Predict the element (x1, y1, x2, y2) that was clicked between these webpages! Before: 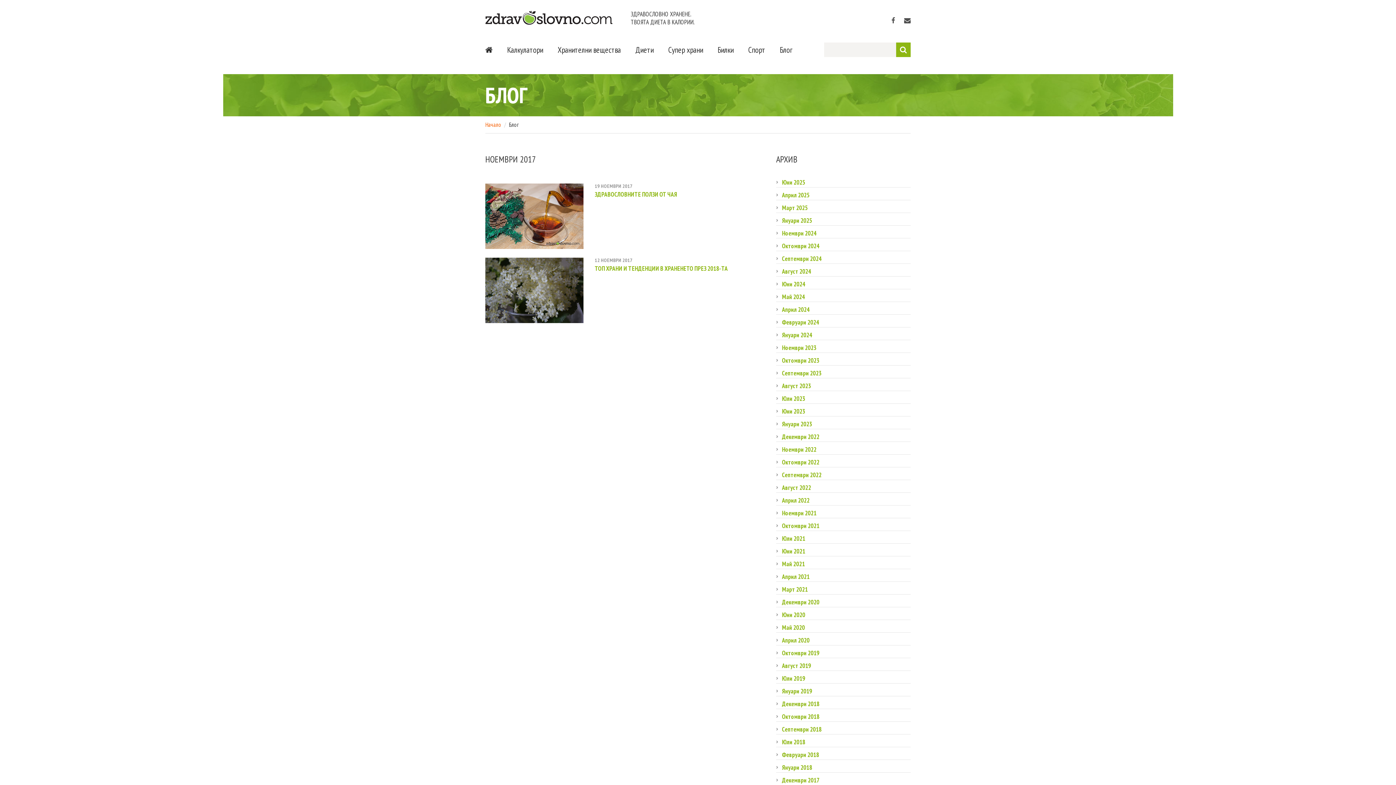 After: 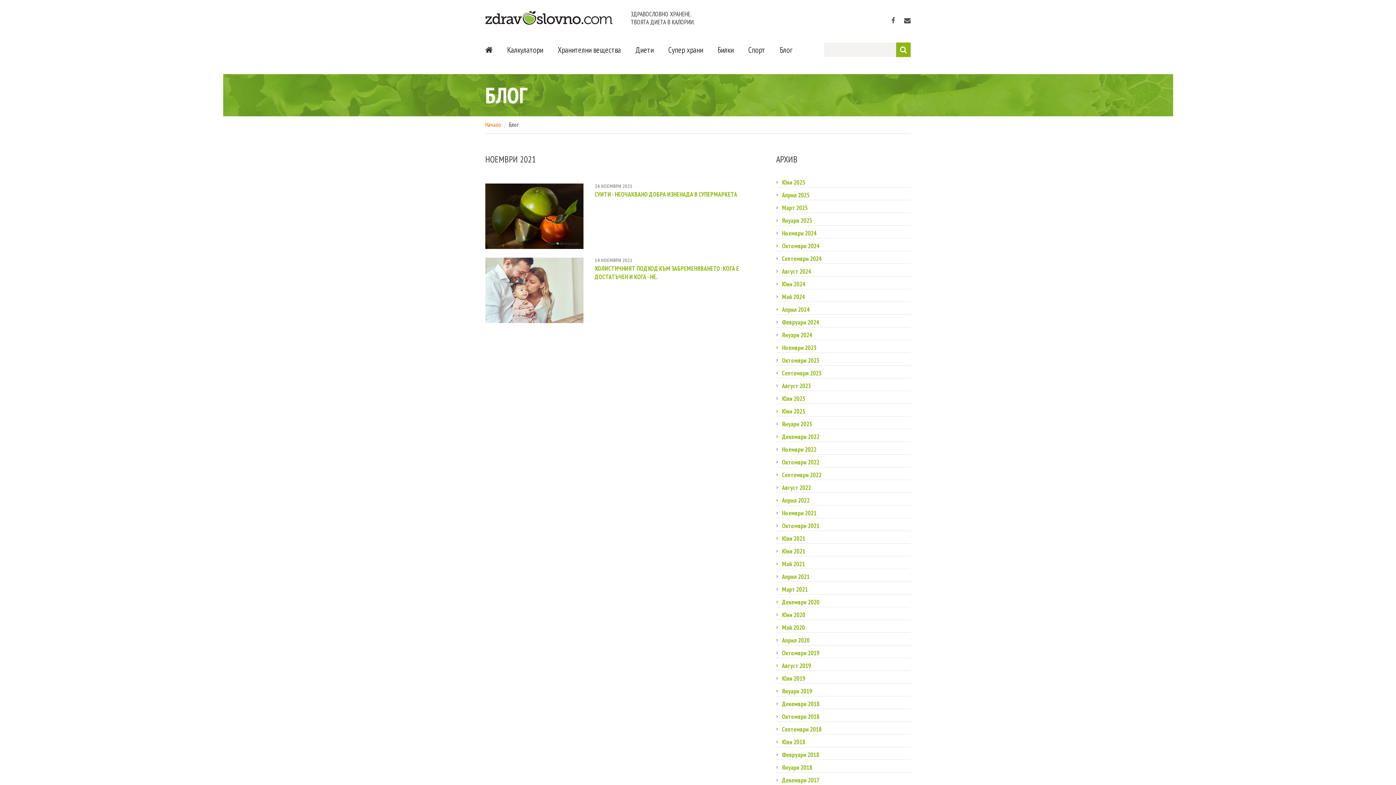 Action: bbox: (782, 509, 816, 517) label: Ноември 2021